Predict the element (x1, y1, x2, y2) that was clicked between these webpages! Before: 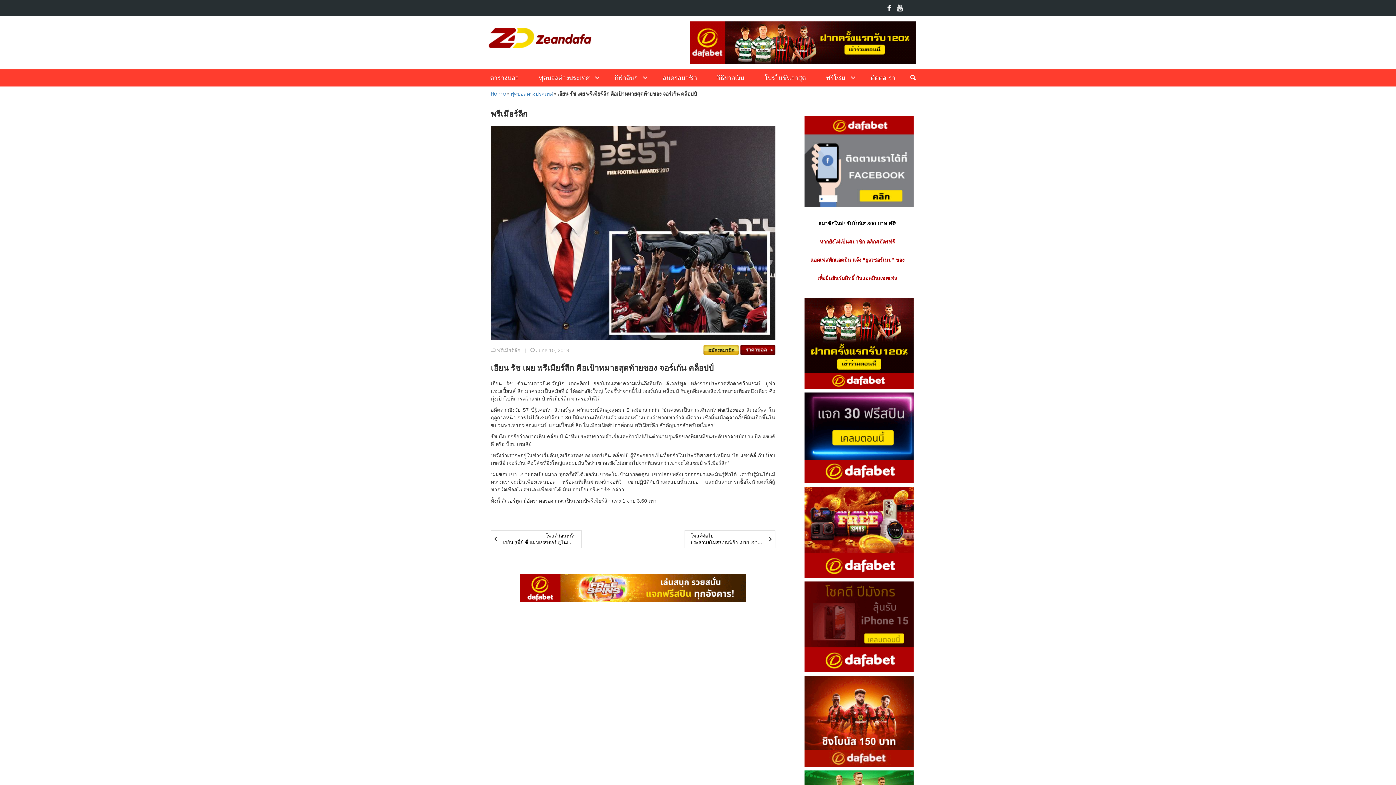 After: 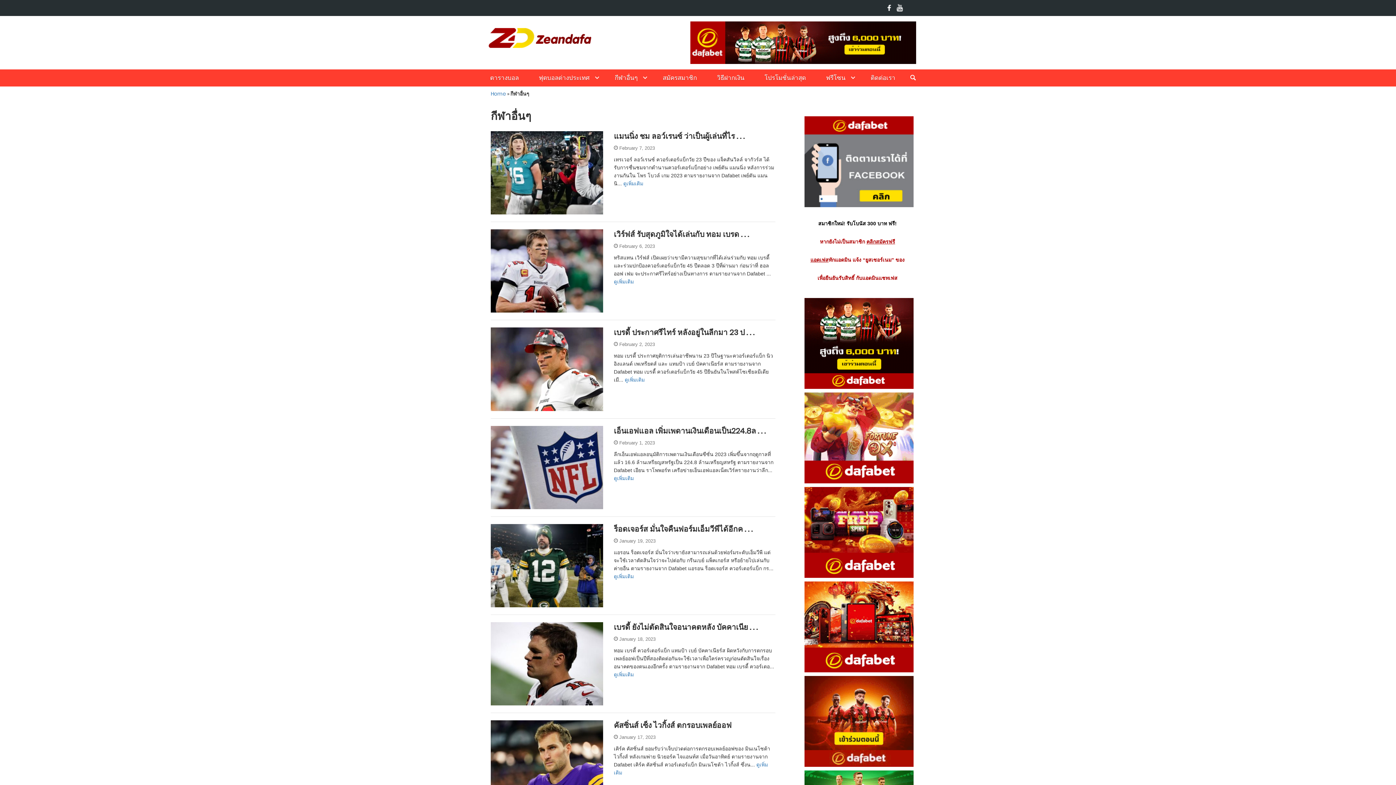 Action: bbox: (612, 69, 640, 86) label: กีฬาอื่นๆ